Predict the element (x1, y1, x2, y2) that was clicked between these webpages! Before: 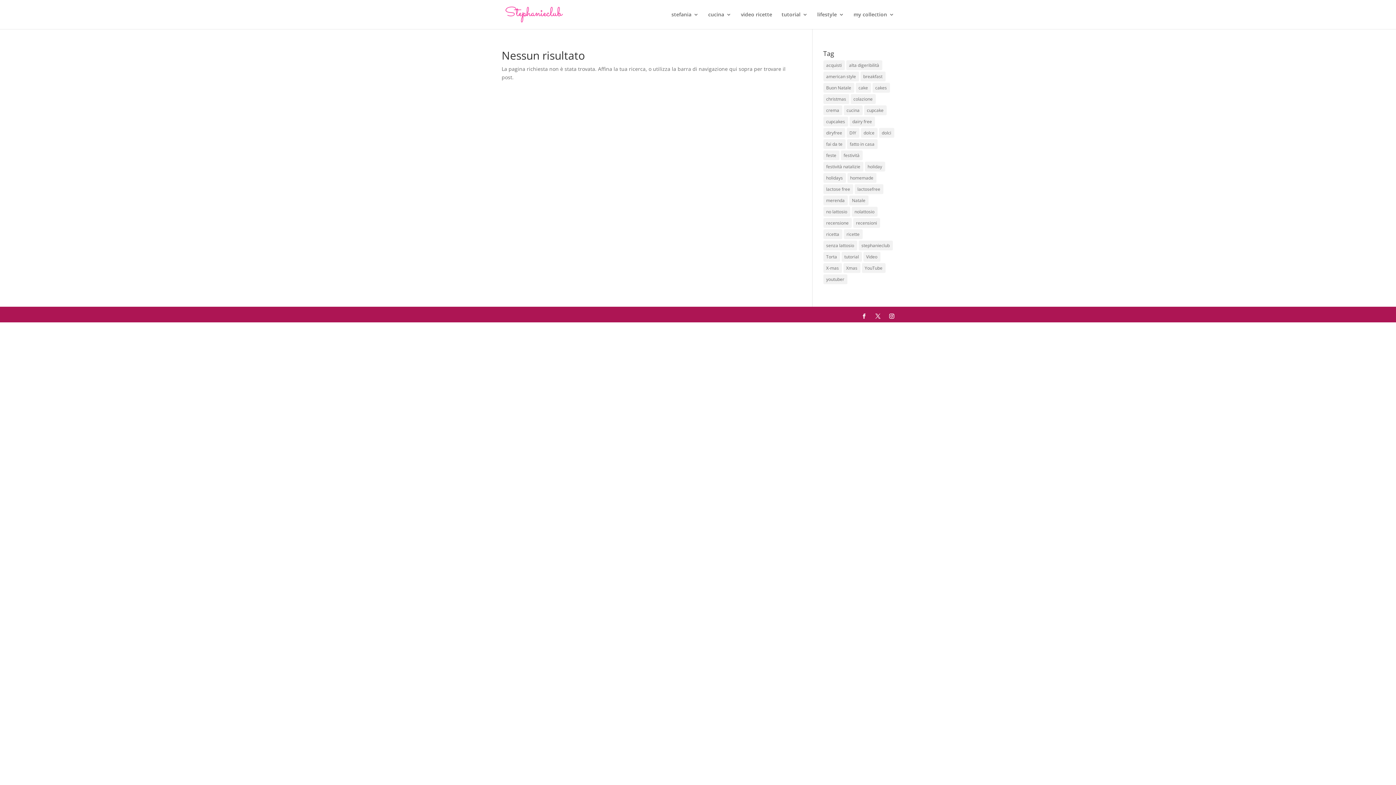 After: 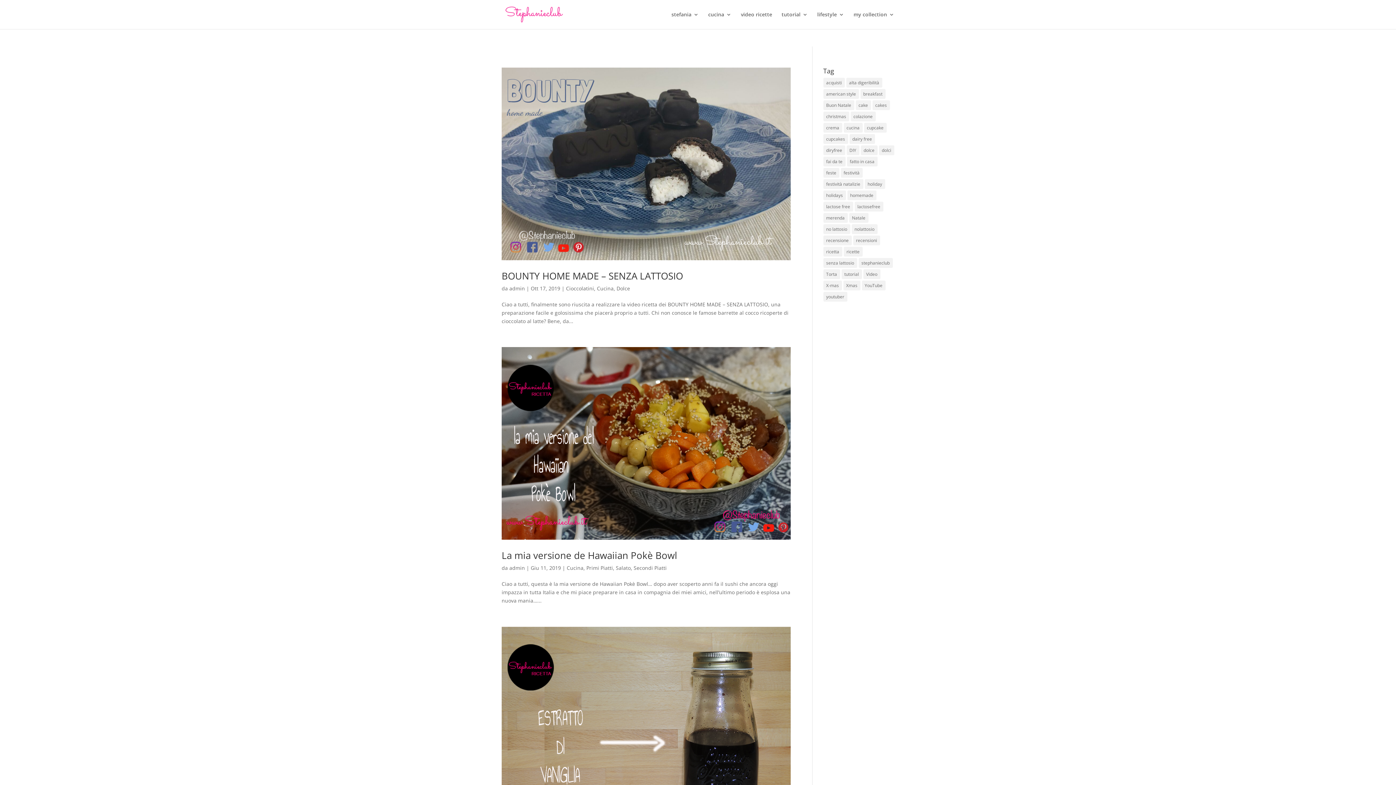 Action: label: homemade (105 elementi) bbox: (847, 173, 876, 182)